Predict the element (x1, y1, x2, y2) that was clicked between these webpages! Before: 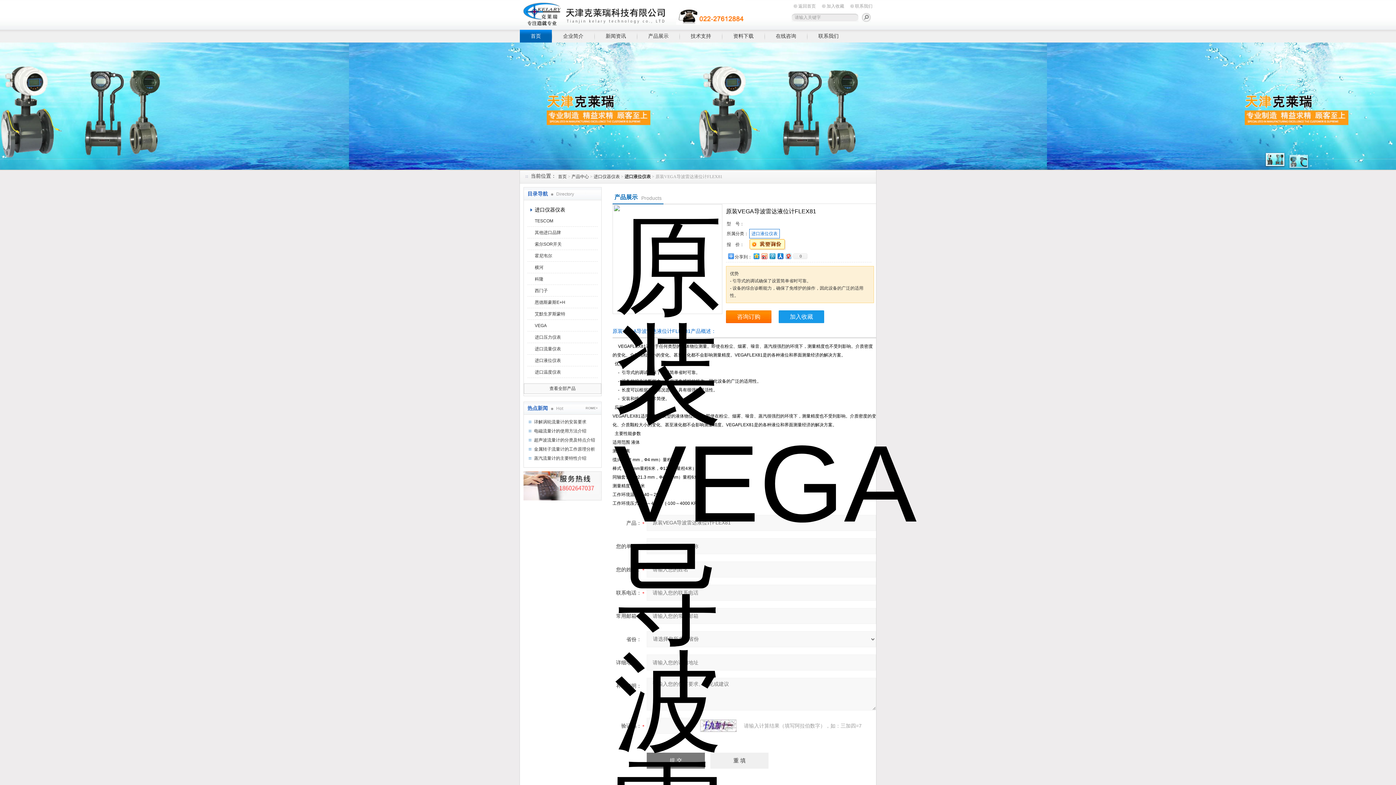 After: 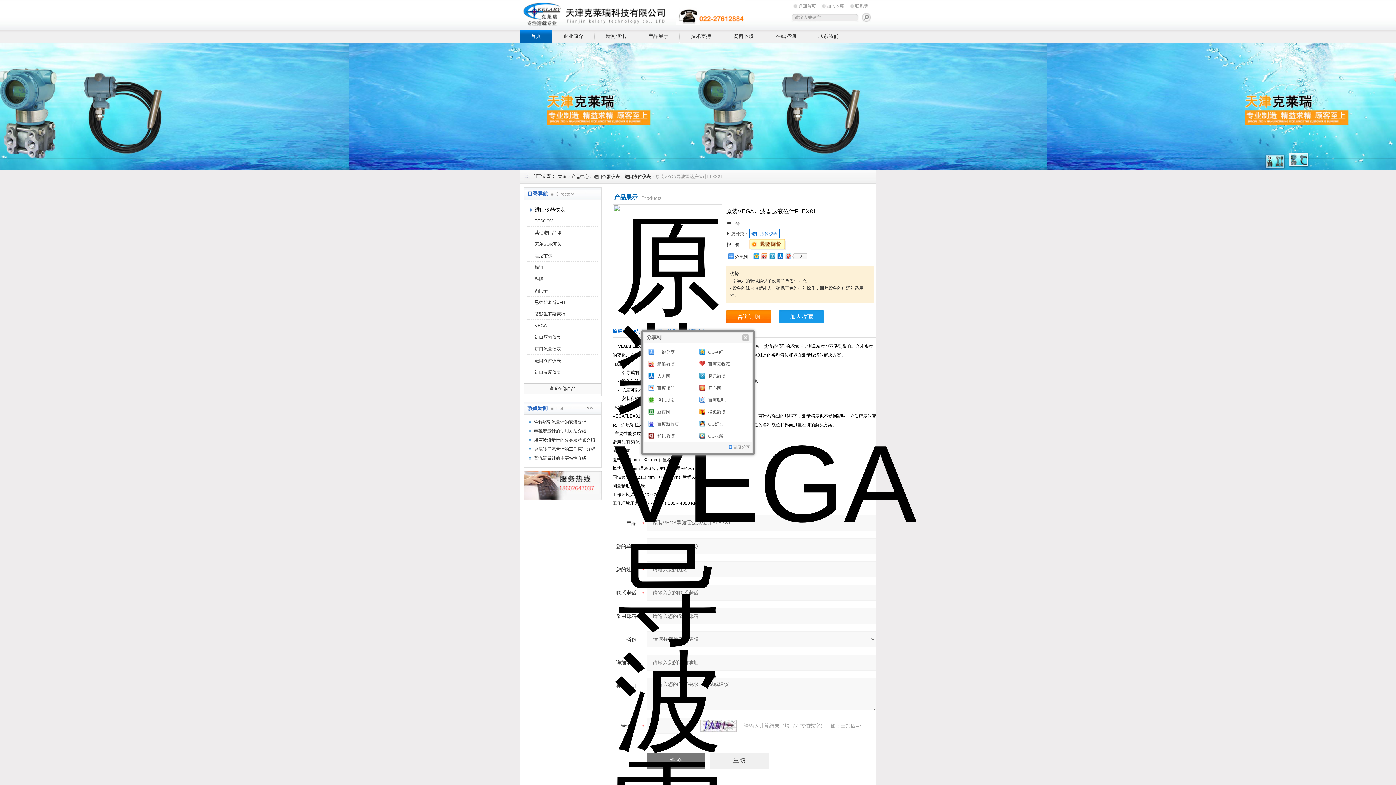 Action: bbox: (792, 253, 807, 259) label: 0